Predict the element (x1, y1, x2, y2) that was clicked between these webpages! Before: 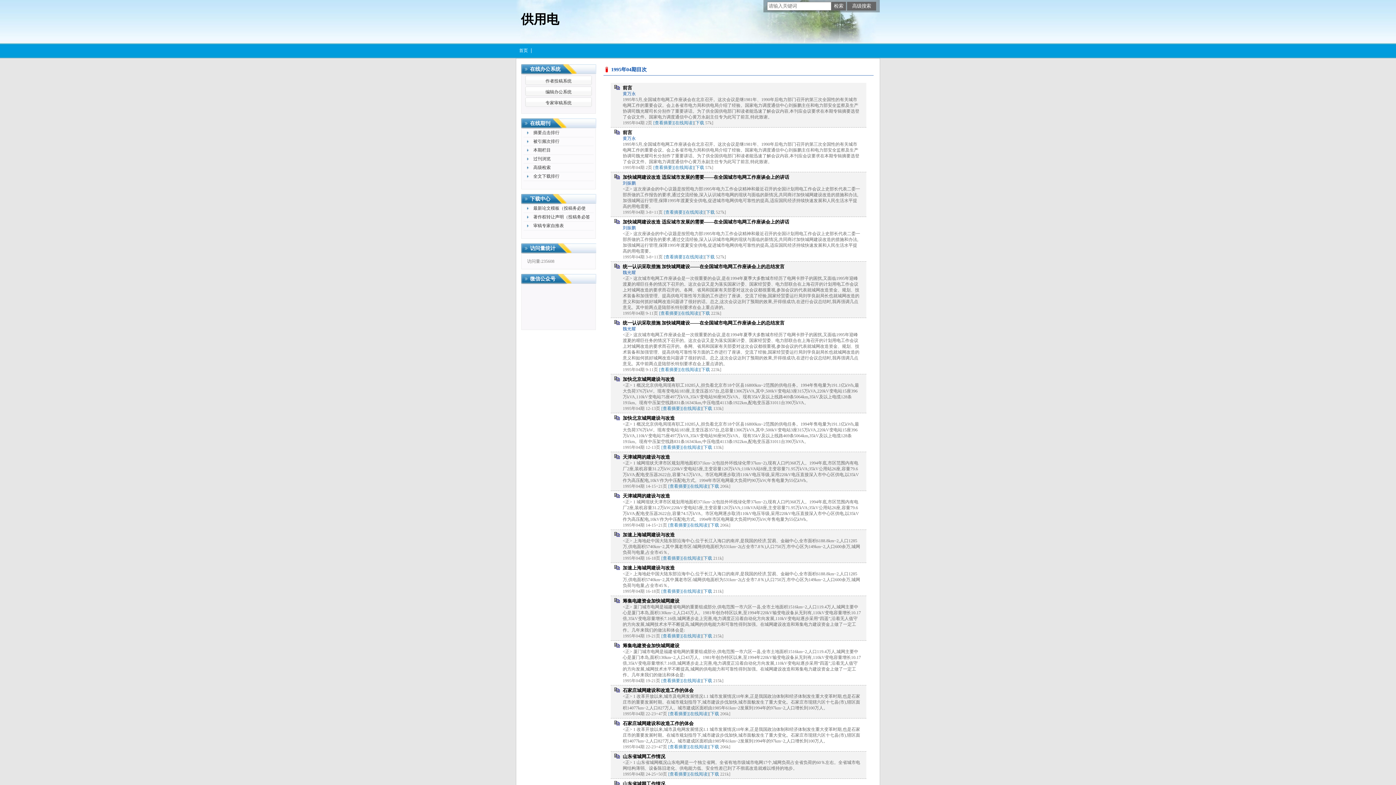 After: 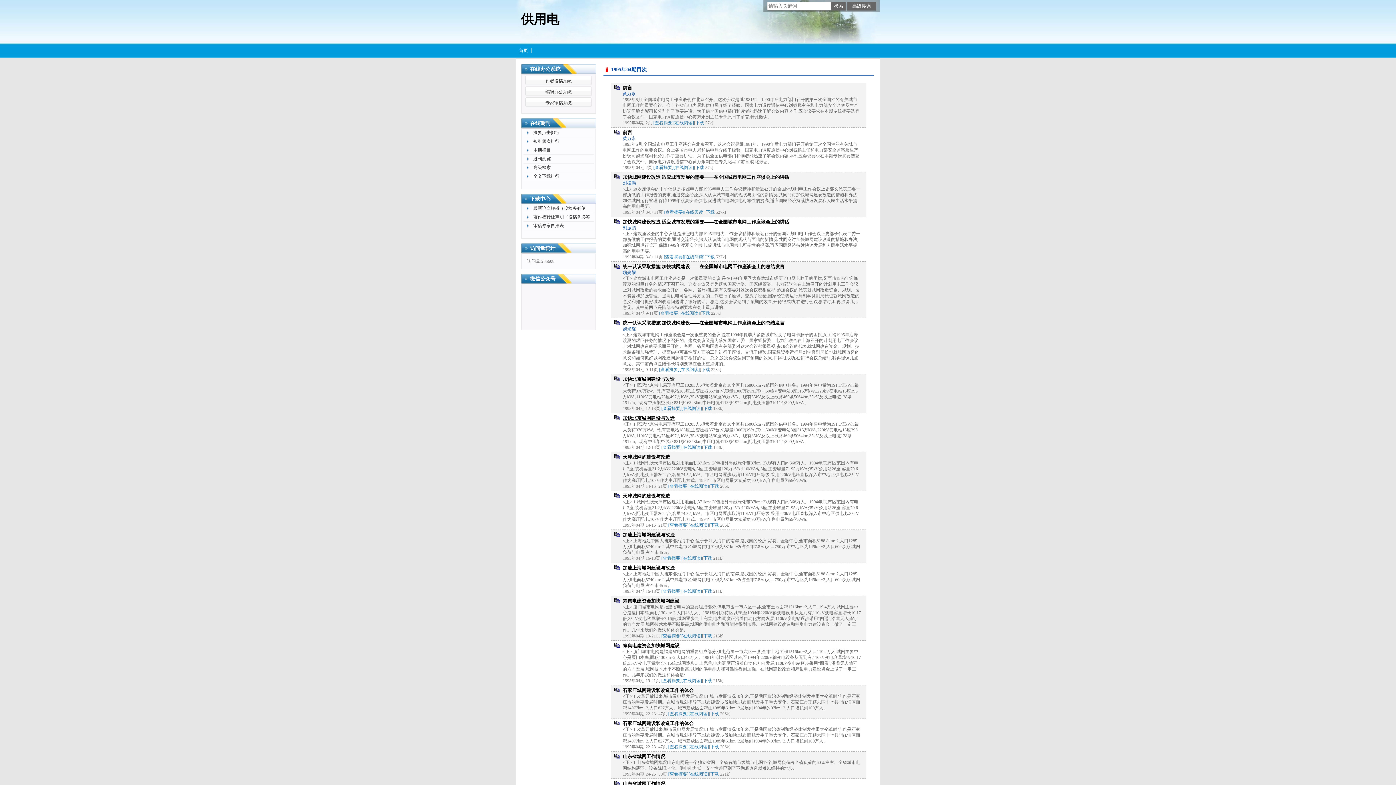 Action: label: 加快北京城网建设与改造 bbox: (622, 415, 674, 421)